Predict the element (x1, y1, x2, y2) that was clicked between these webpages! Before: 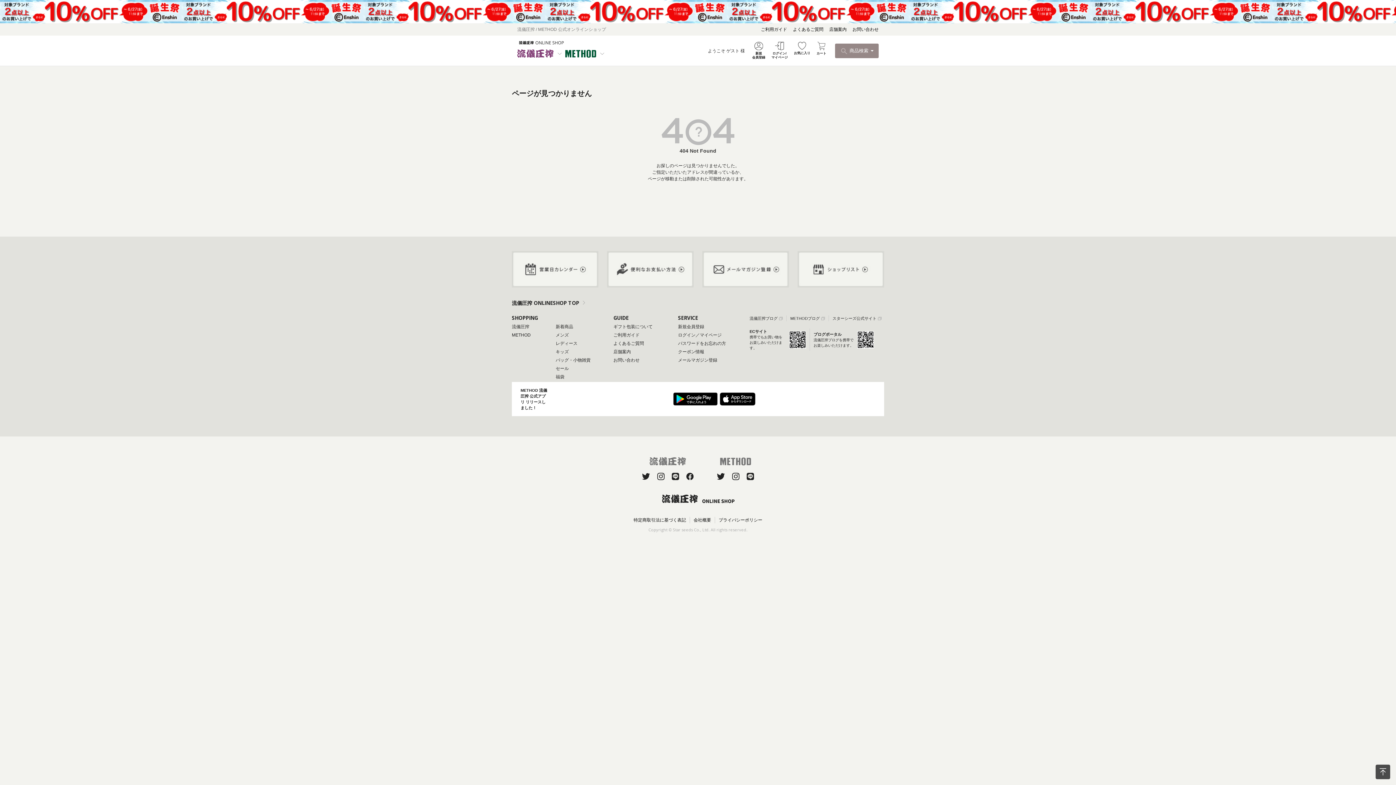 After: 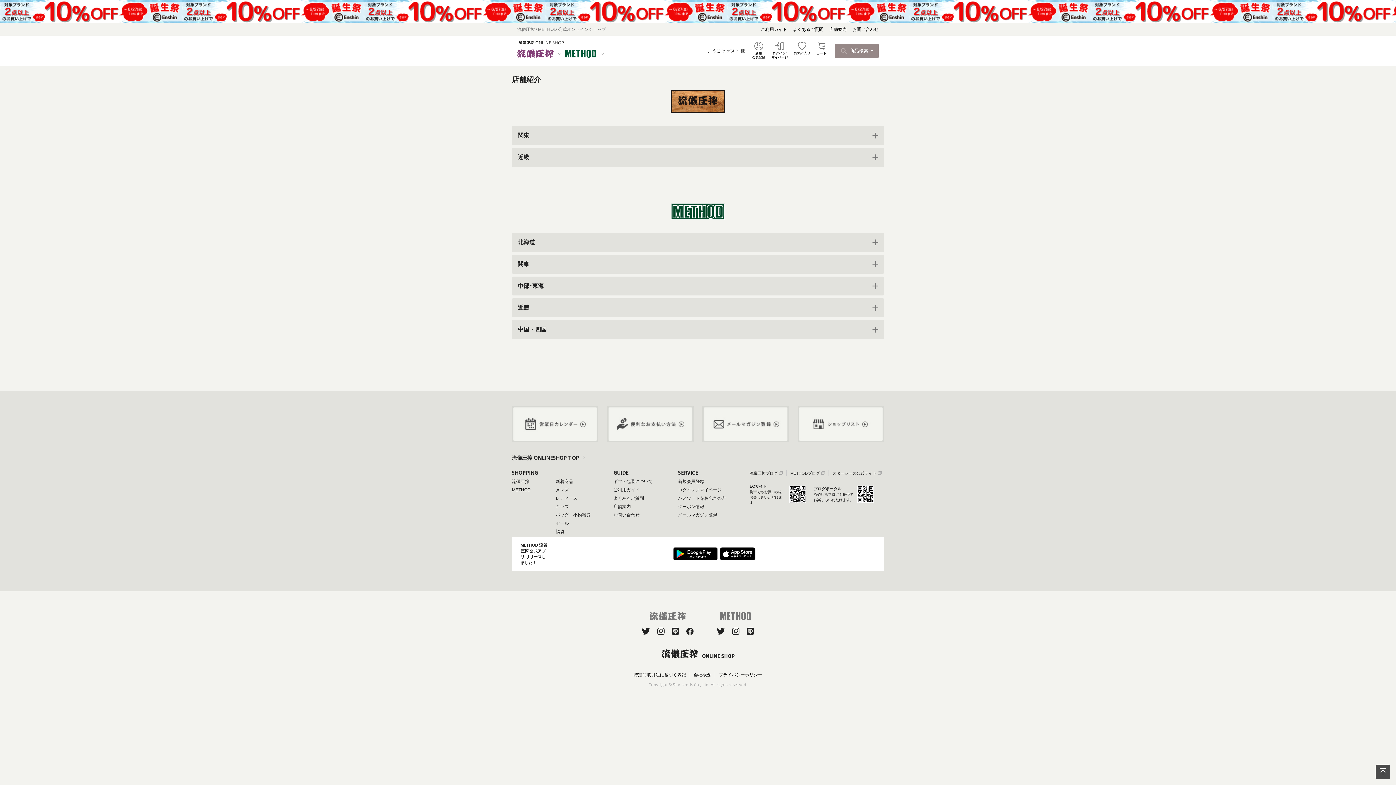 Action: bbox: (613, 349, 631, 354) label: 店舗案内